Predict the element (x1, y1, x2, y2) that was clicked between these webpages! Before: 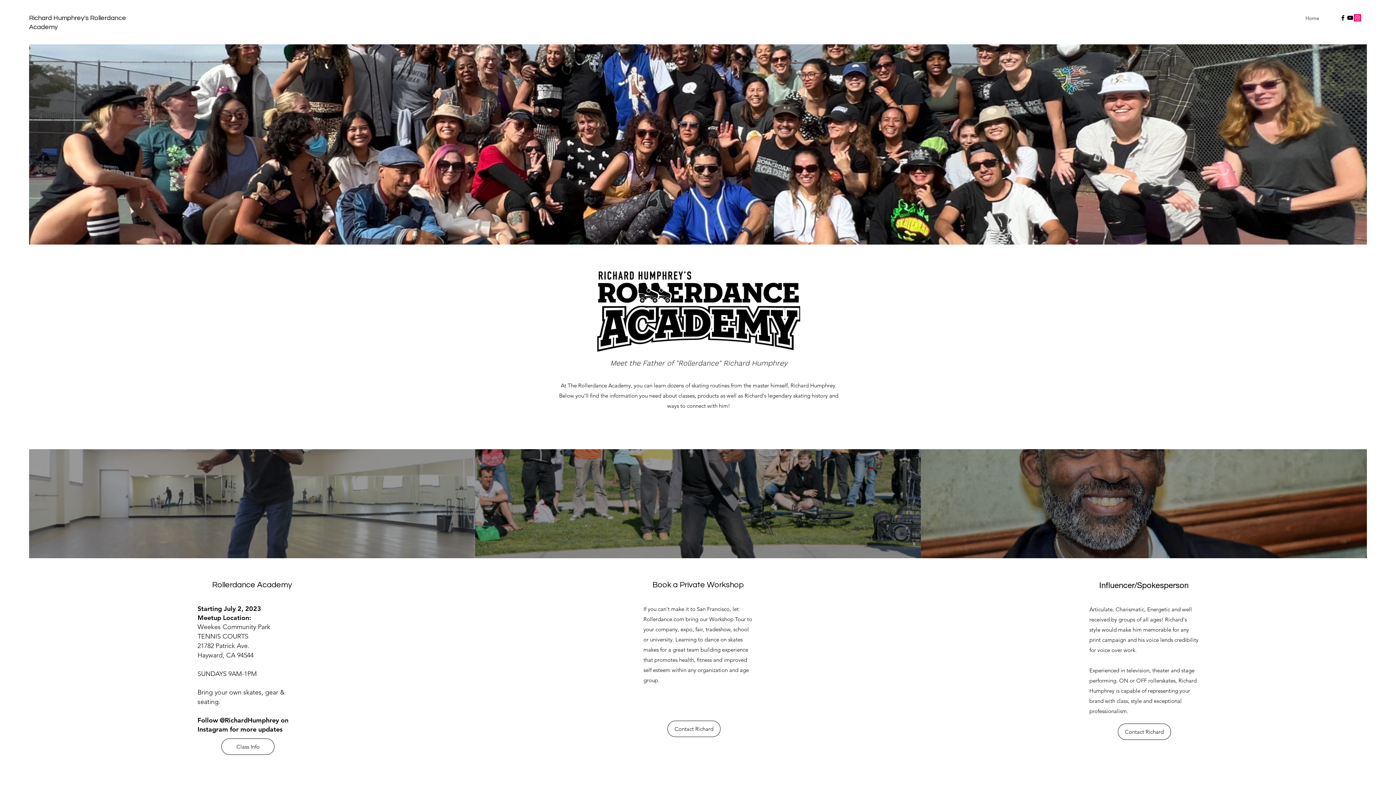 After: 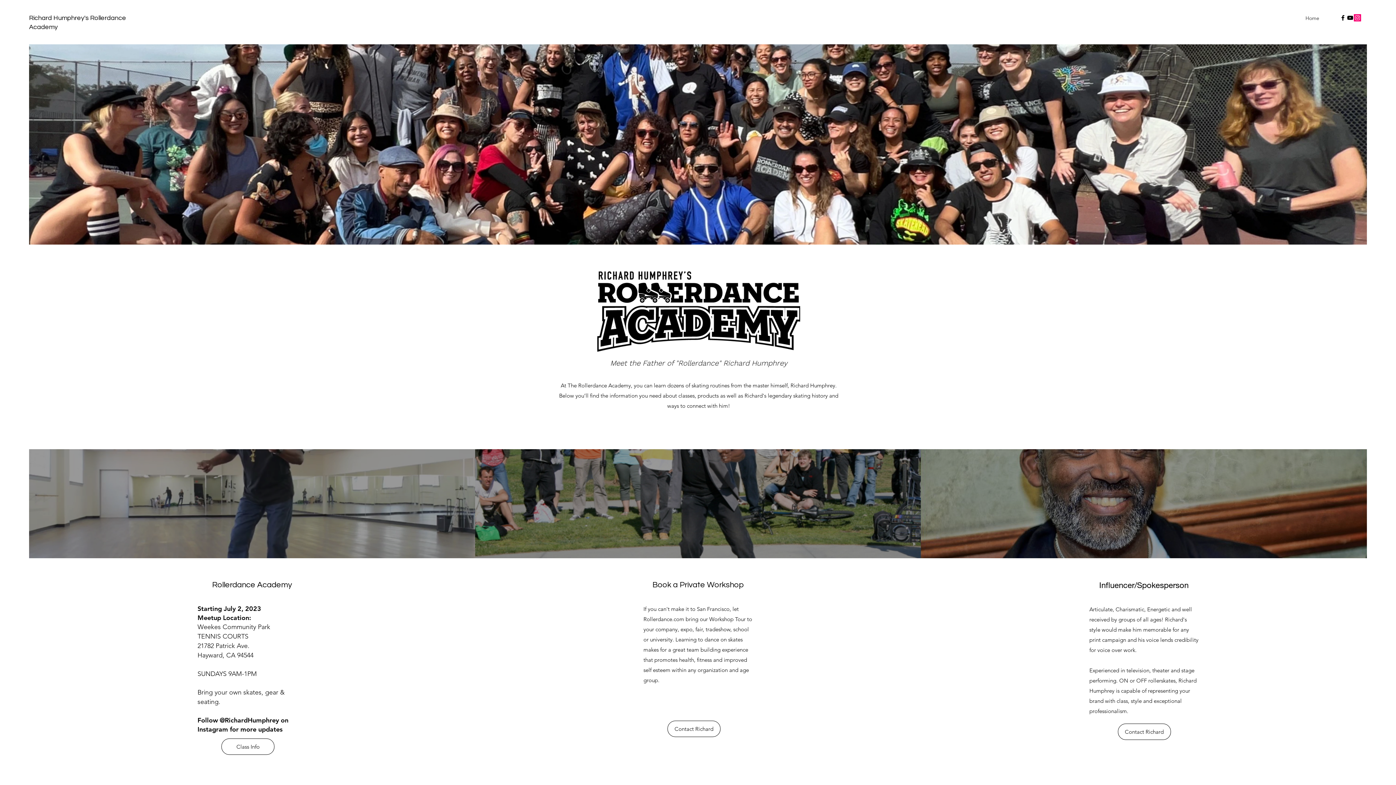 Action: bbox: (29, 14, 90, 21) label: Richard Humphrey's 